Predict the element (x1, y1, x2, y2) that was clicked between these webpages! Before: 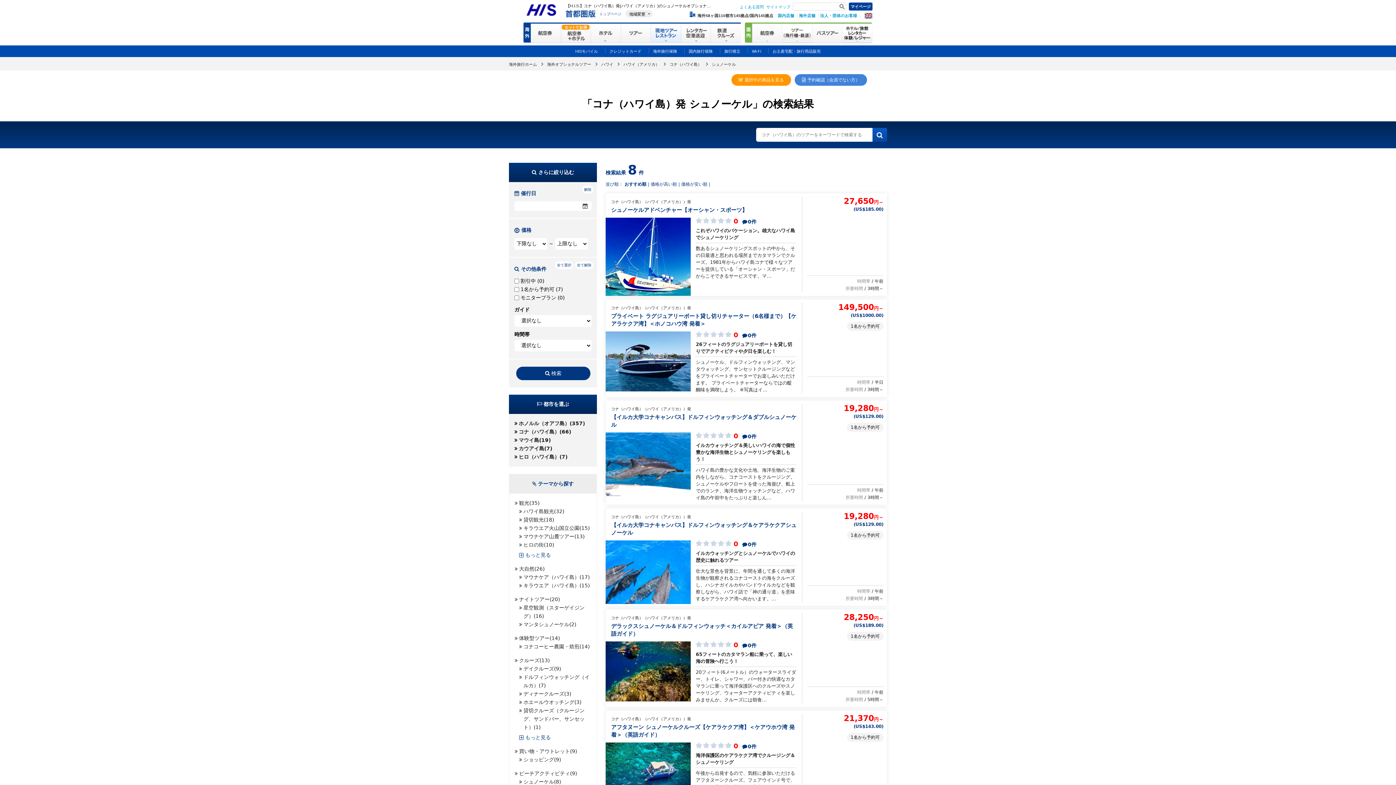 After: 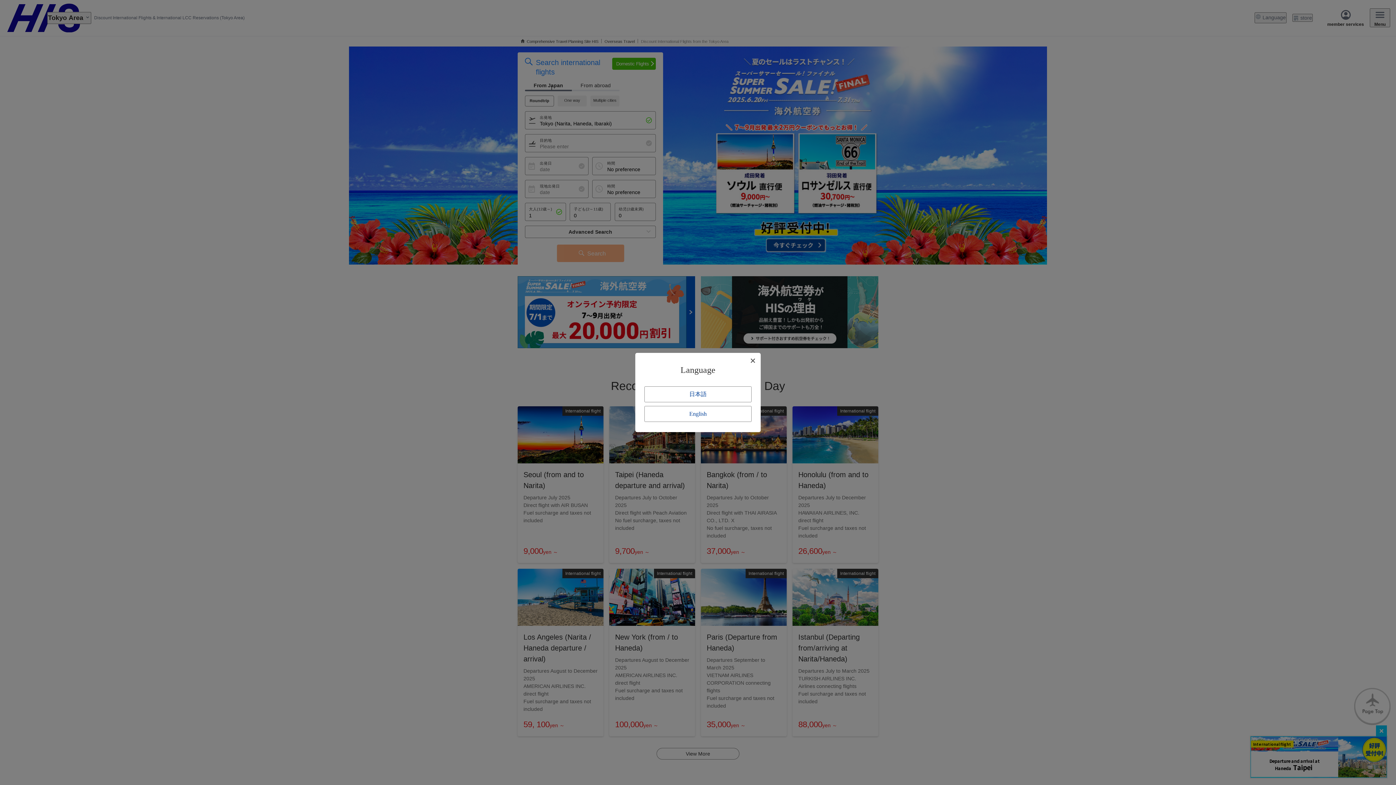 Action: bbox: (531, 21, 561, 27)